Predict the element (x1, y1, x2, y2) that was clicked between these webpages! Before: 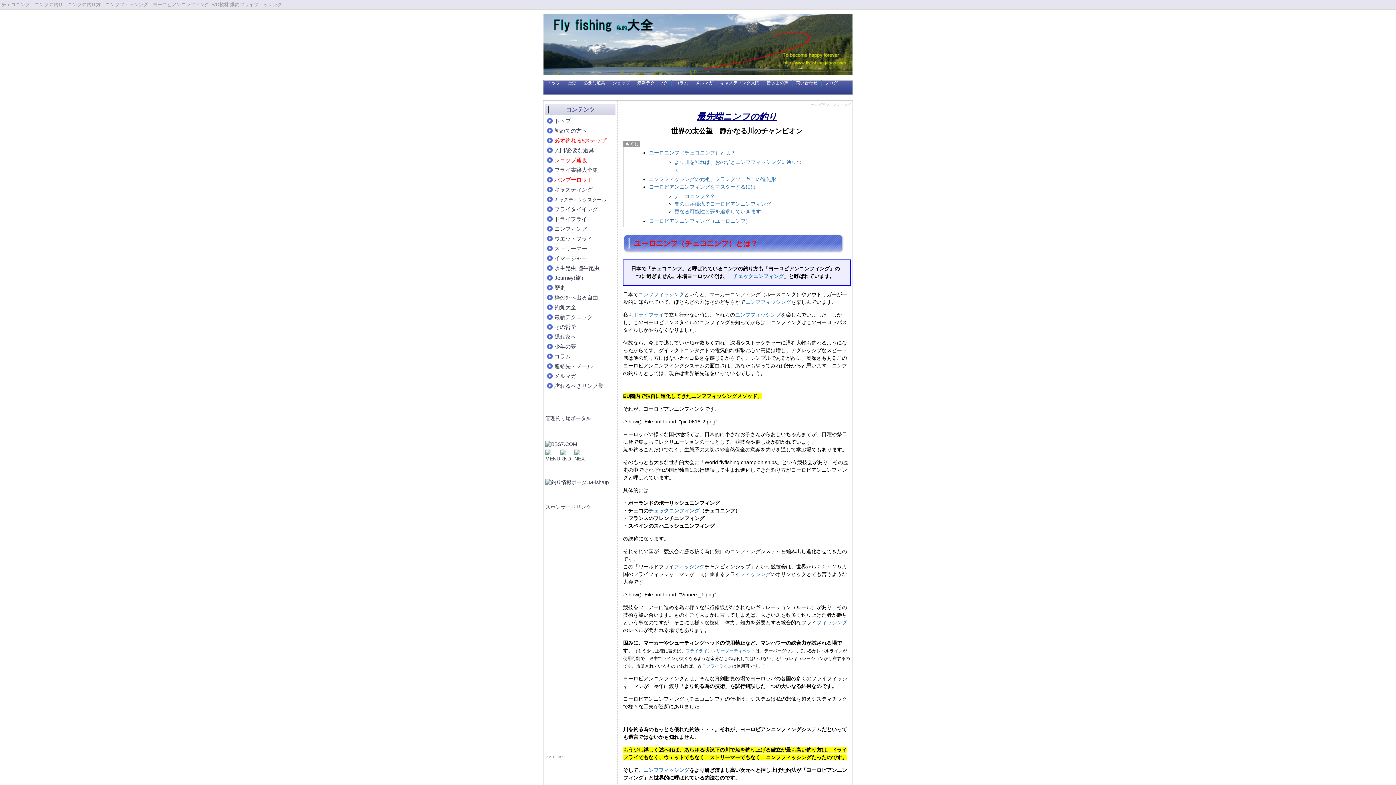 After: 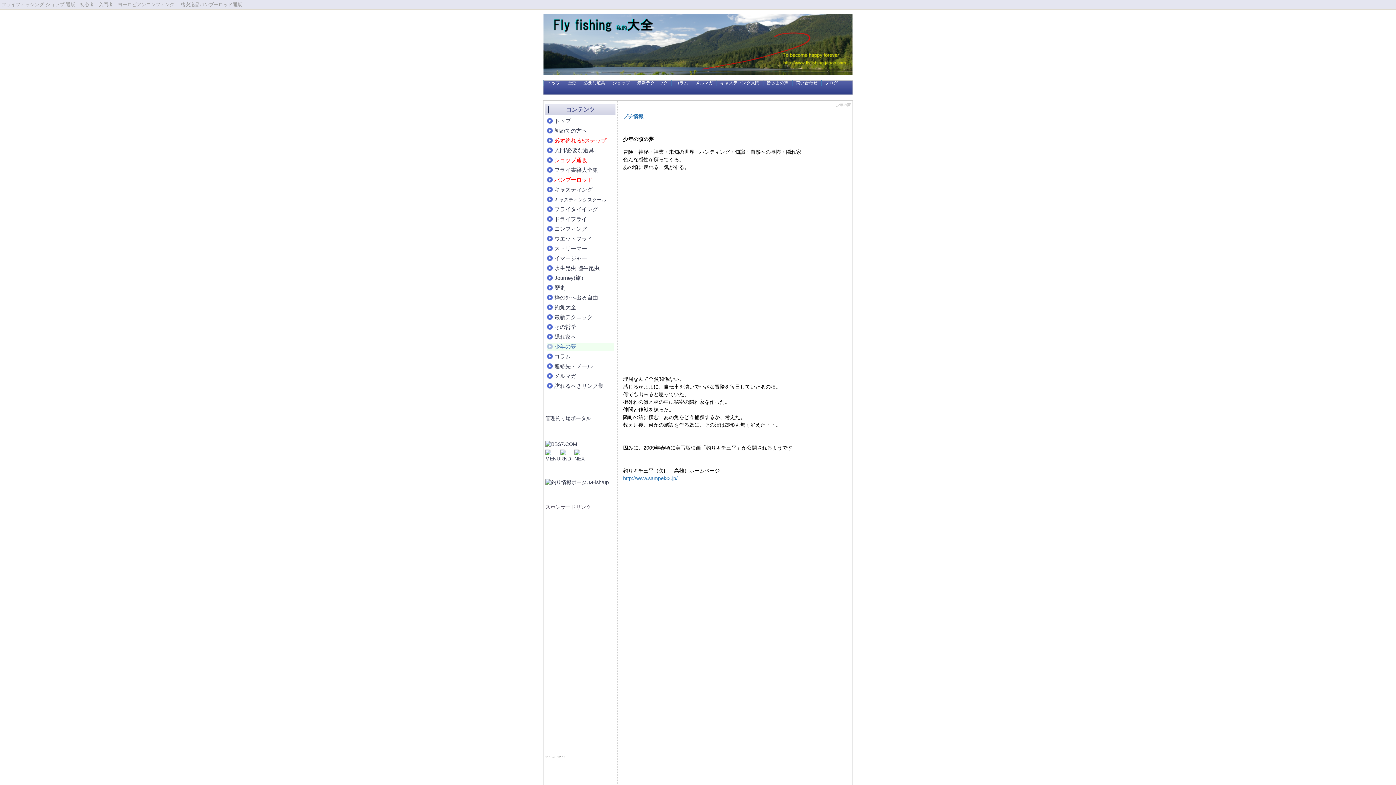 Action: label: 少年の夢 bbox: (549, 342, 613, 350)